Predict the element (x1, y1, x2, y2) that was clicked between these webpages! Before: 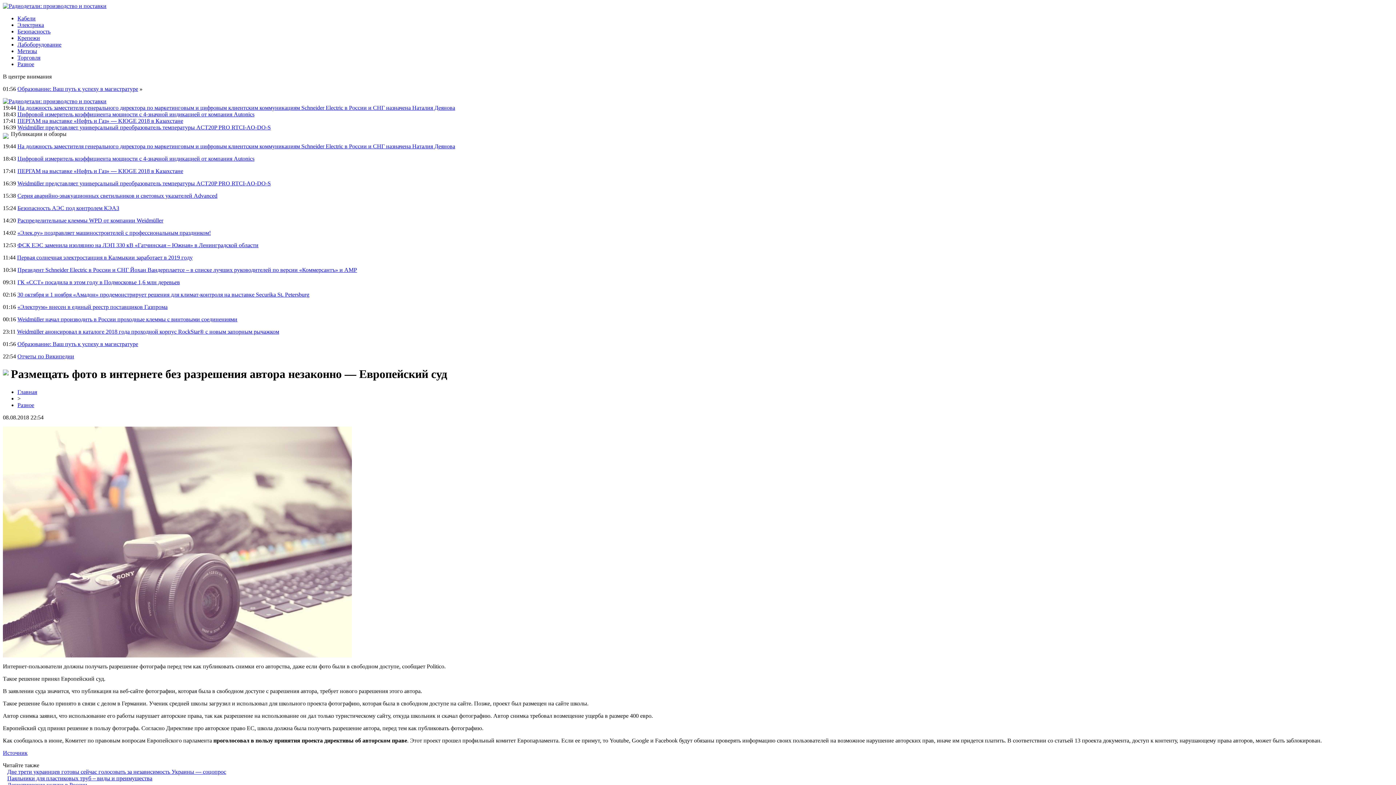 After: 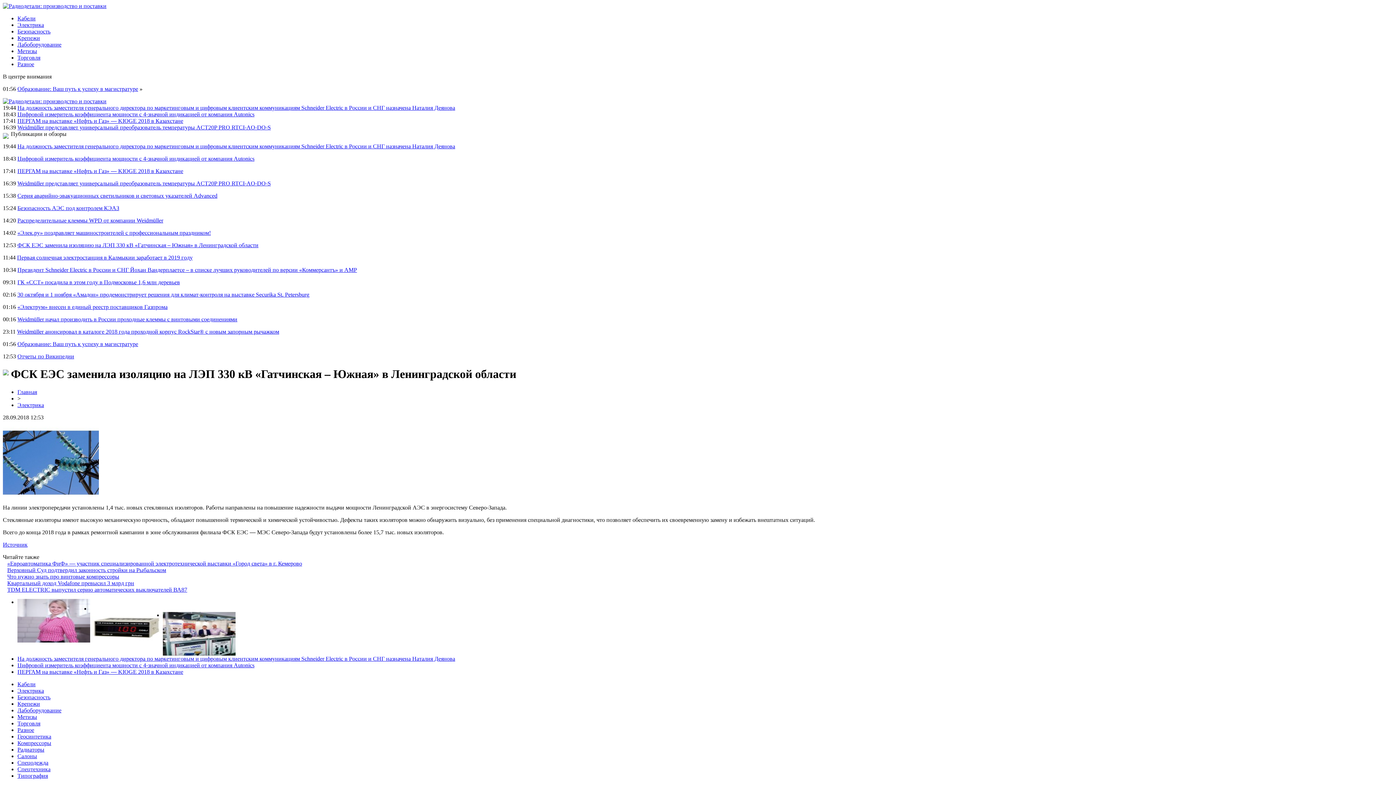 Action: label: ФСК ЕЭС заменила изоляцию на ЛЭП 330 кВ «Гатчинская – Южная» в Ленинградской области bbox: (17, 242, 258, 248)